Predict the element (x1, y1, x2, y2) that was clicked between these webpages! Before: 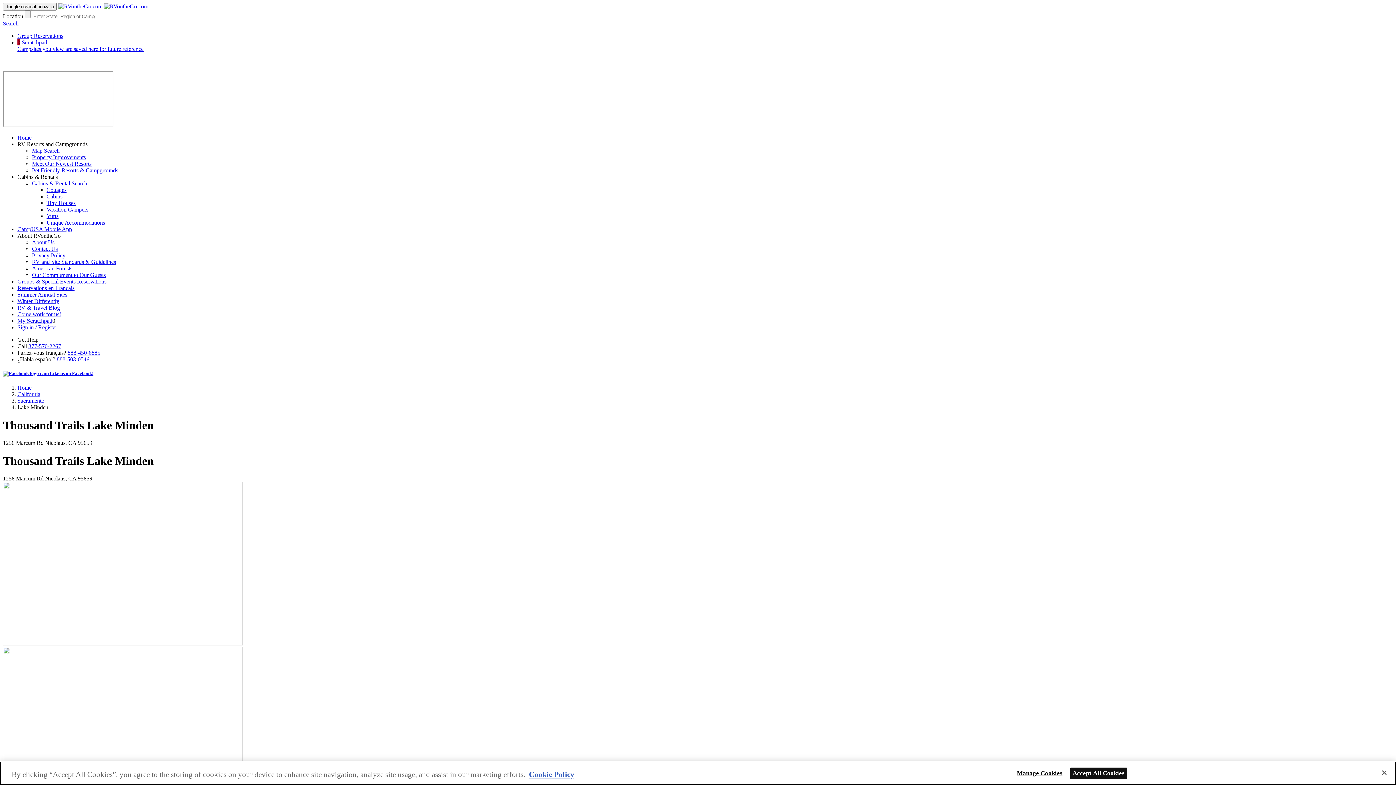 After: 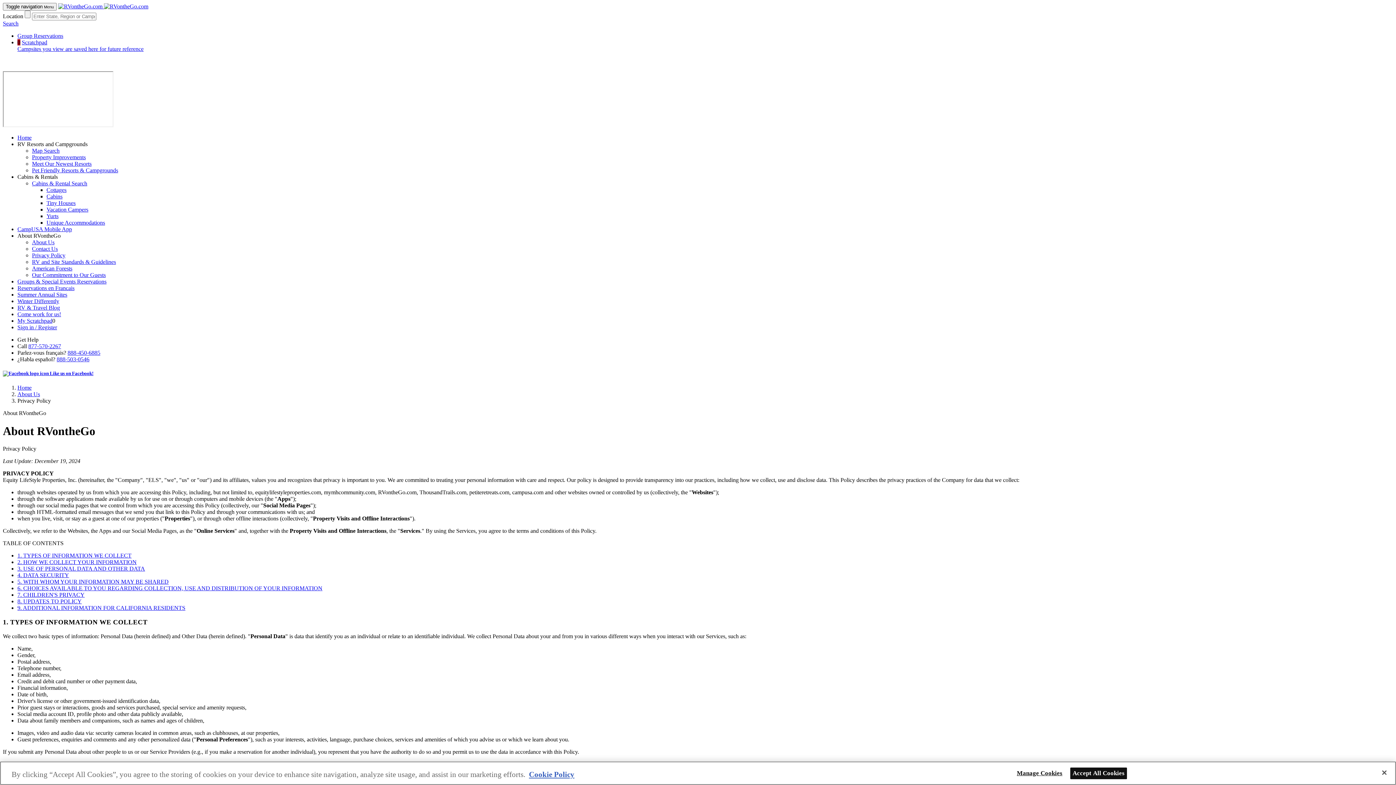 Action: label: Privacy Policy bbox: (32, 252, 65, 258)